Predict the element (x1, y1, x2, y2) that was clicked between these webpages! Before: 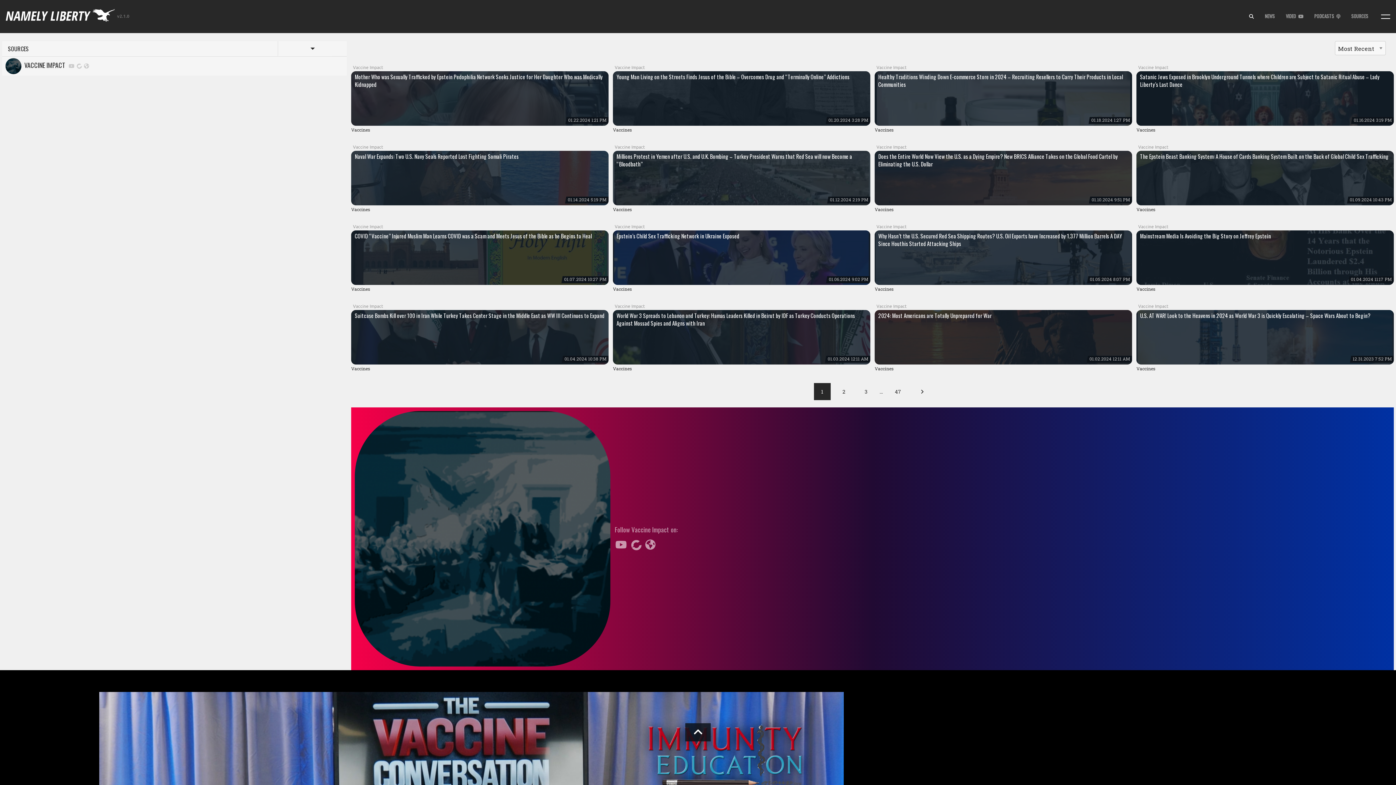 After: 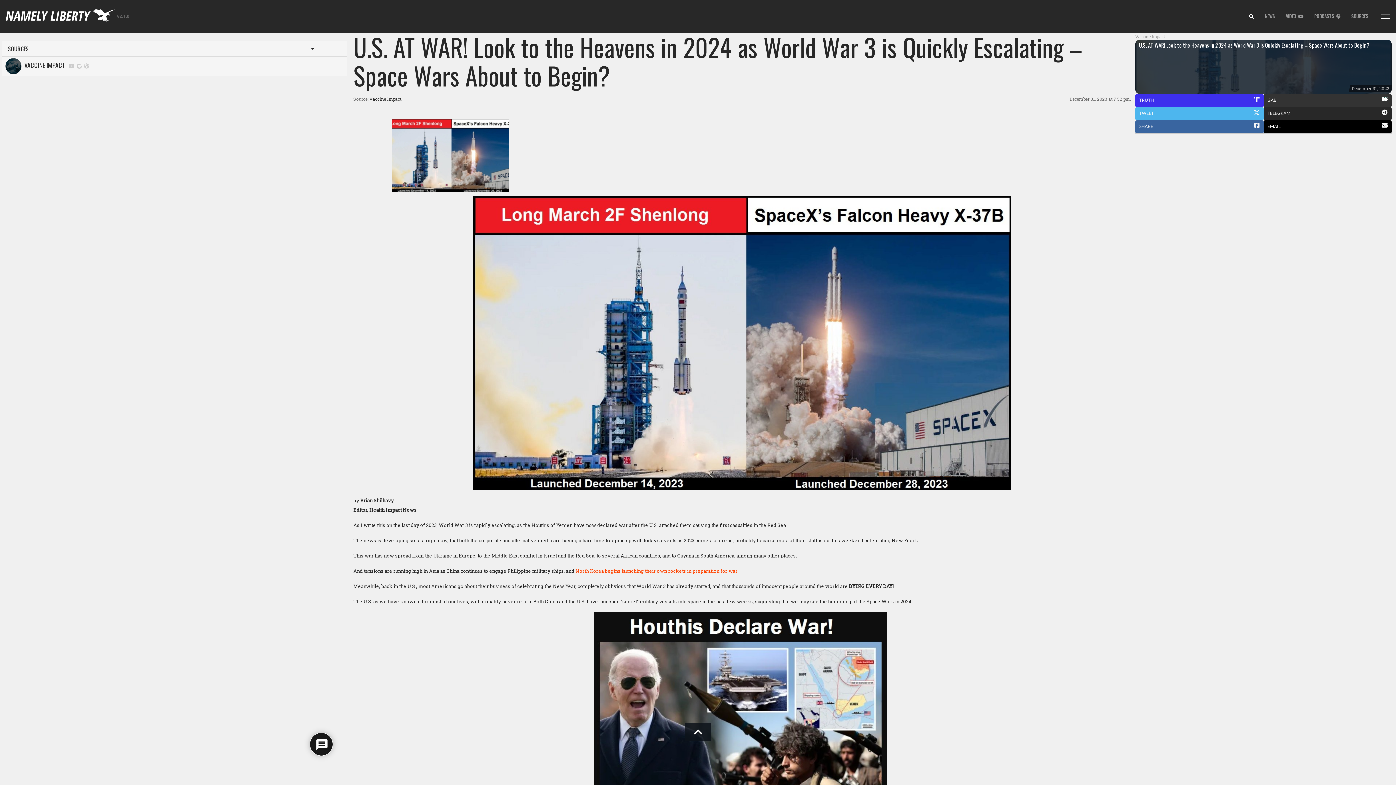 Action: label: U.S. AT WAR! Look to the Heavens in 2024 as World War 3 is Quickly Escalating – Space Wars About to Begin? bbox: (1136, 310, 1394, 364)